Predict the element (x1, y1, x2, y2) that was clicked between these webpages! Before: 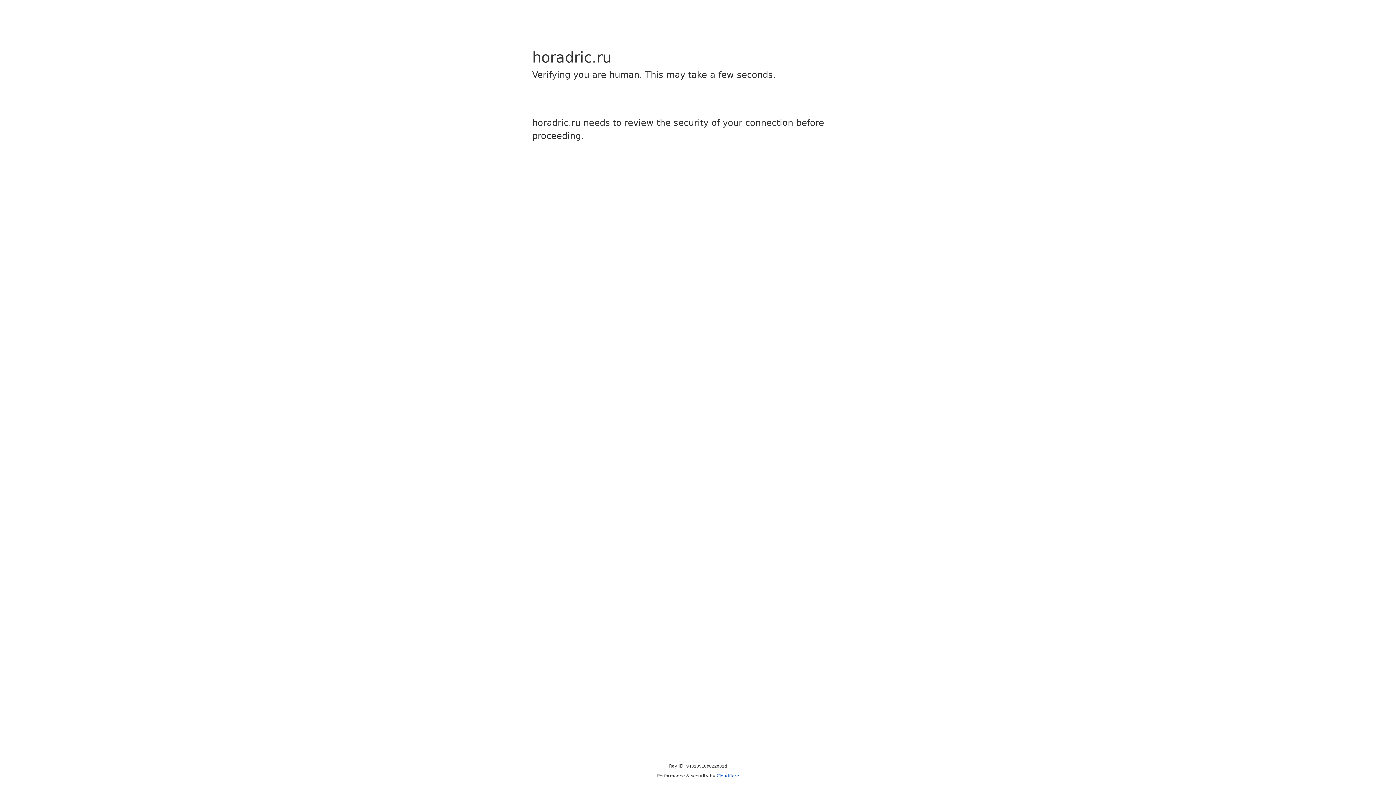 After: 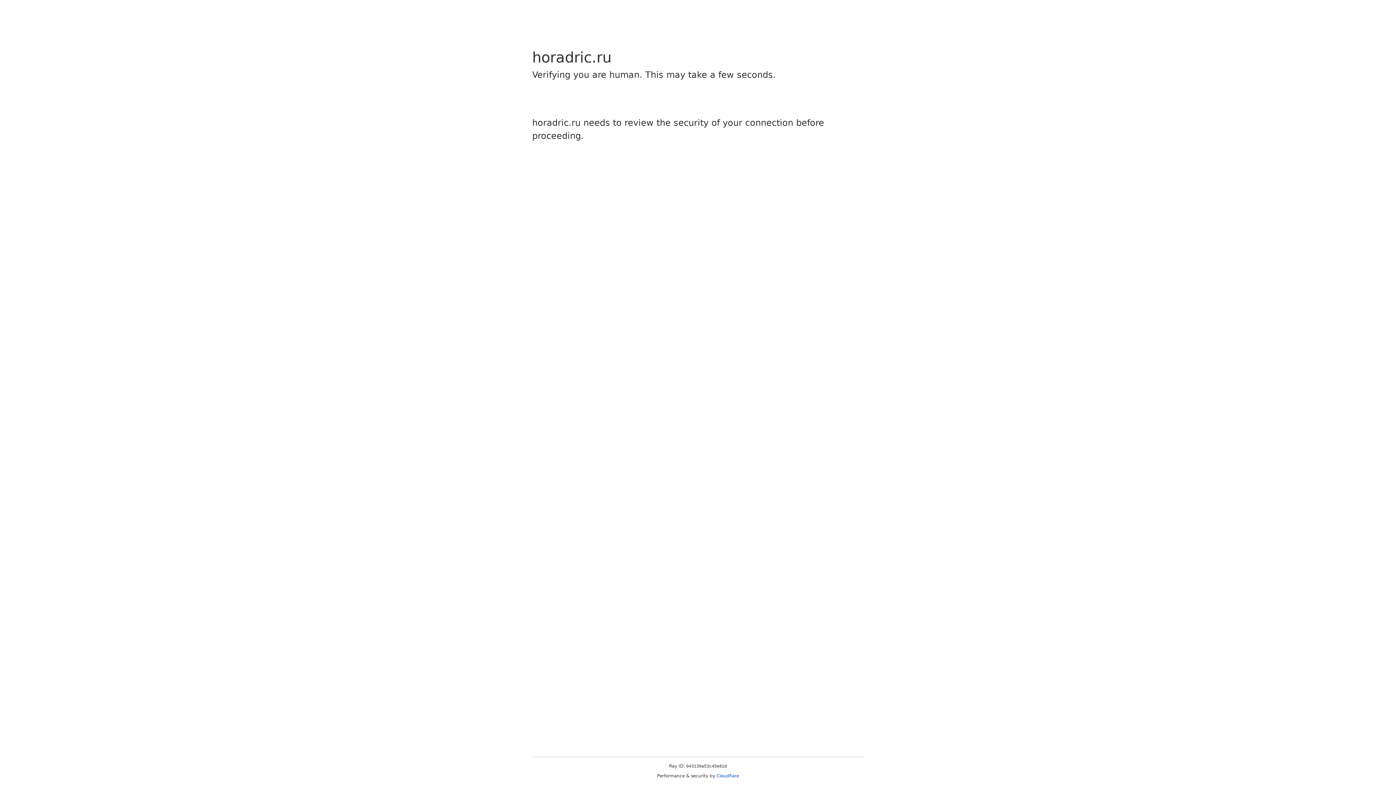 Action: bbox: (716, 773, 739, 778) label: Cloudflare